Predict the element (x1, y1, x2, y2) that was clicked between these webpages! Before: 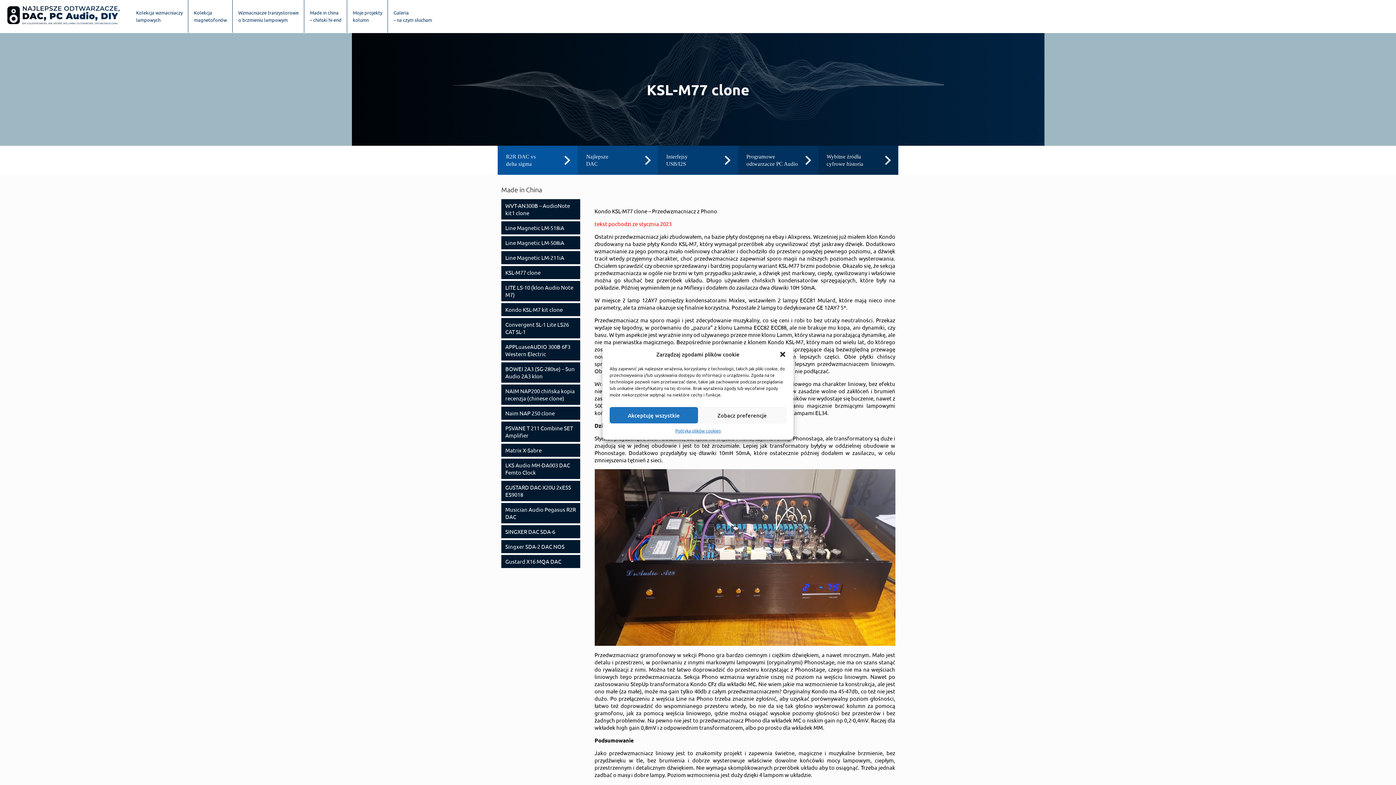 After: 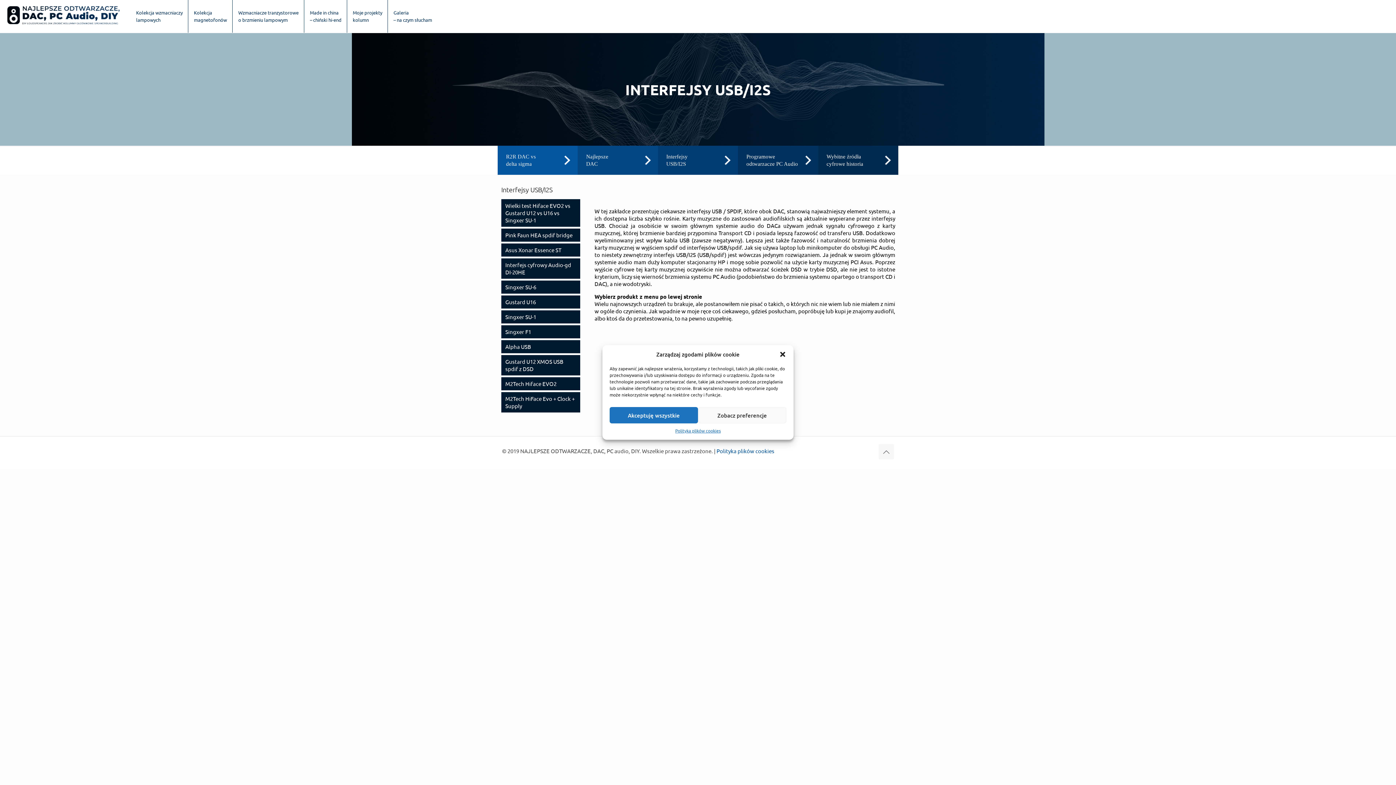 Action: label: Interfejsy
USB/I2S bbox: (661, 153, 730, 167)